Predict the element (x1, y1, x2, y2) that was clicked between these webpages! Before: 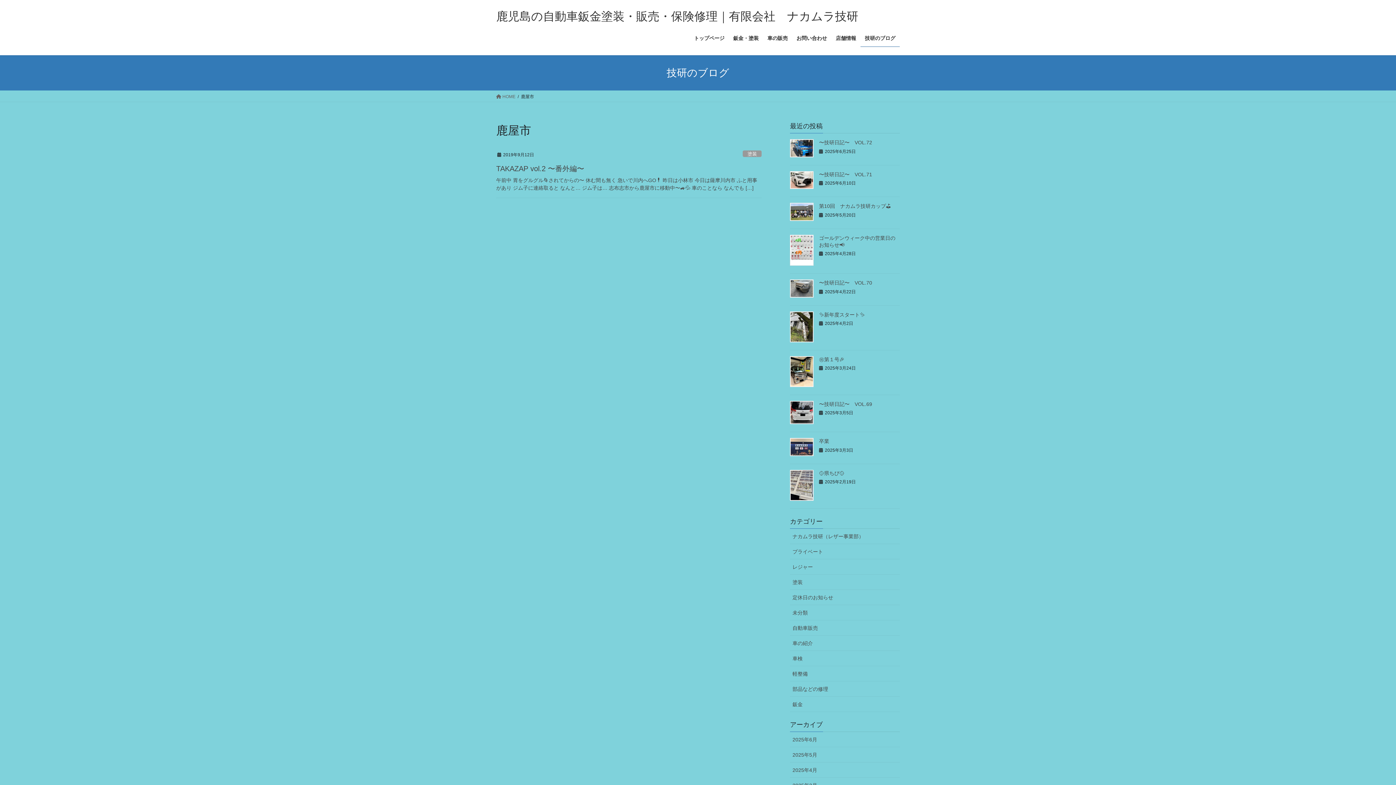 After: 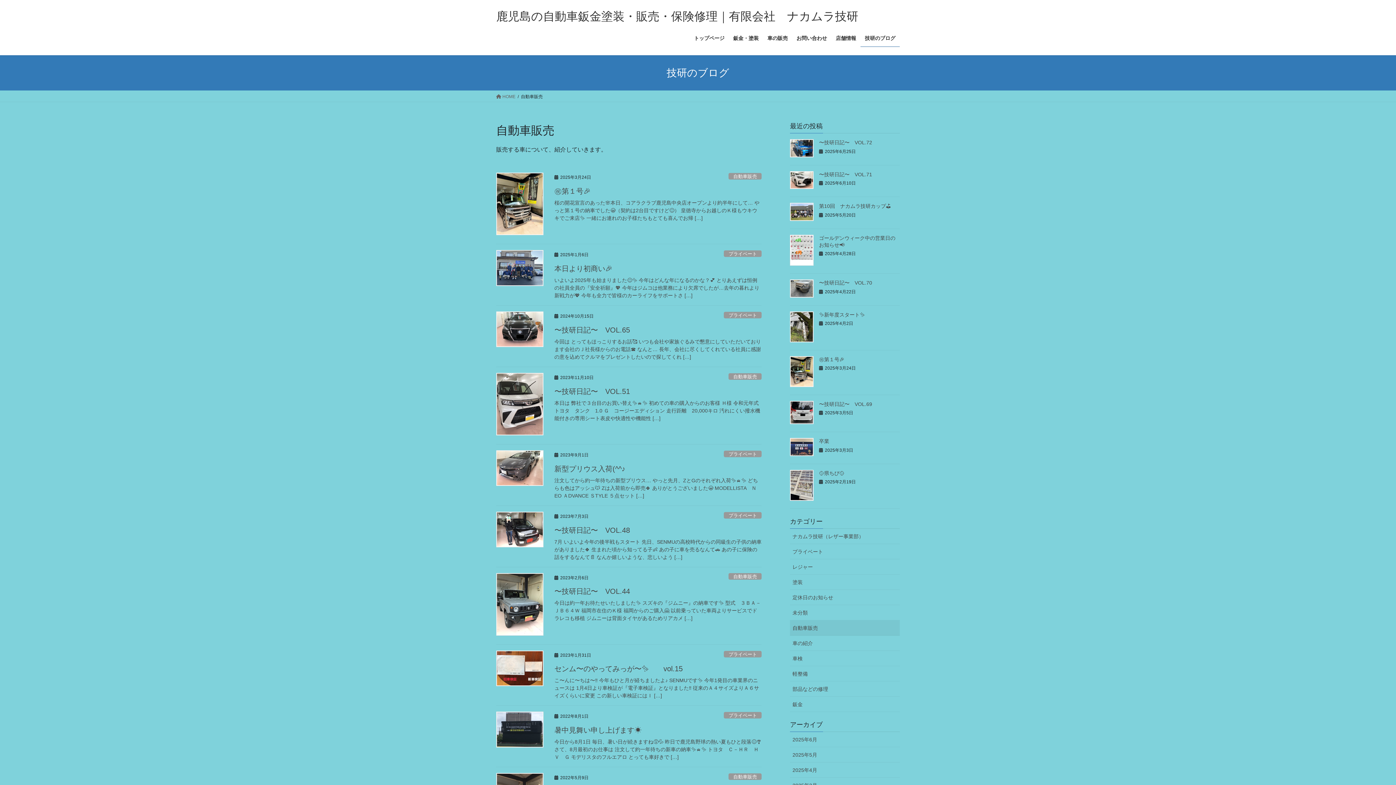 Action: label: 自動車販売 bbox: (790, 620, 900, 635)